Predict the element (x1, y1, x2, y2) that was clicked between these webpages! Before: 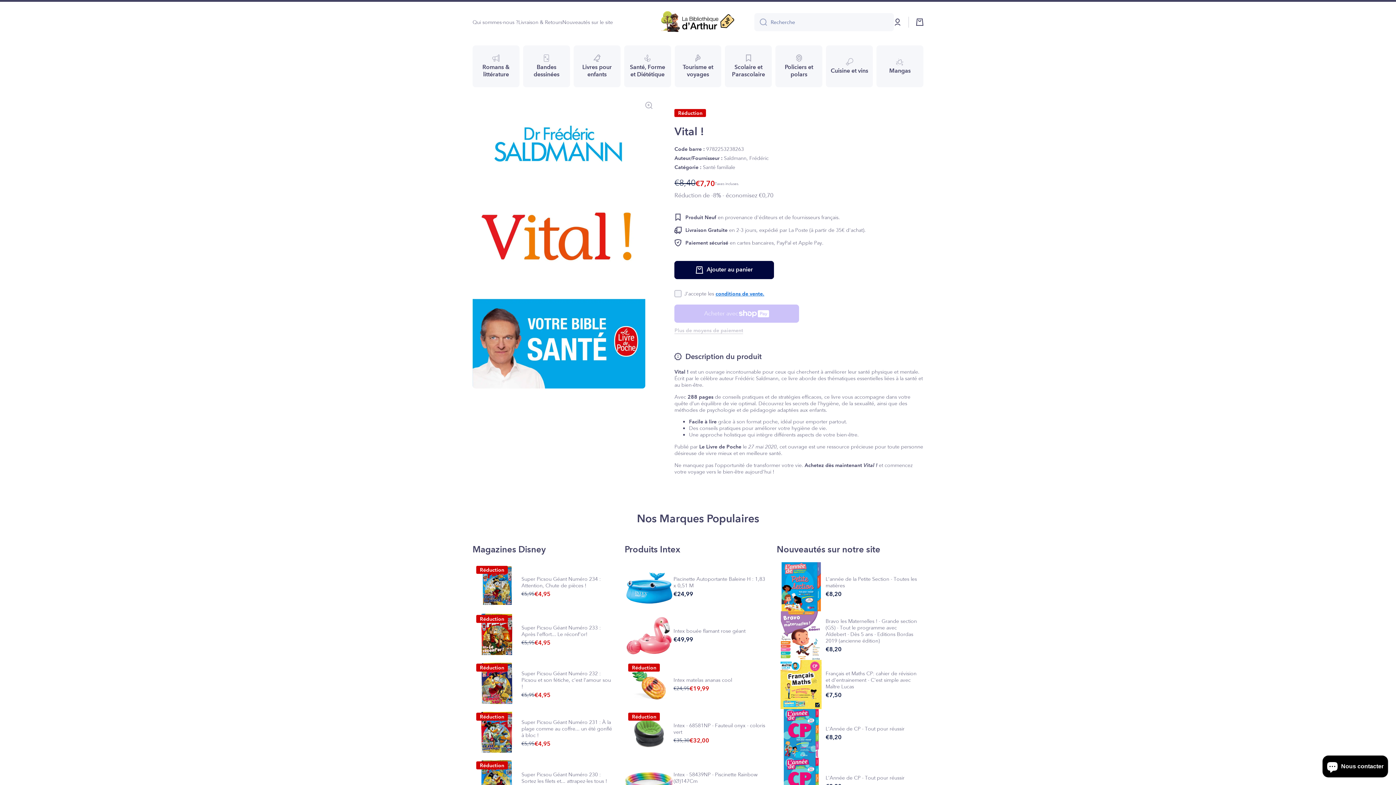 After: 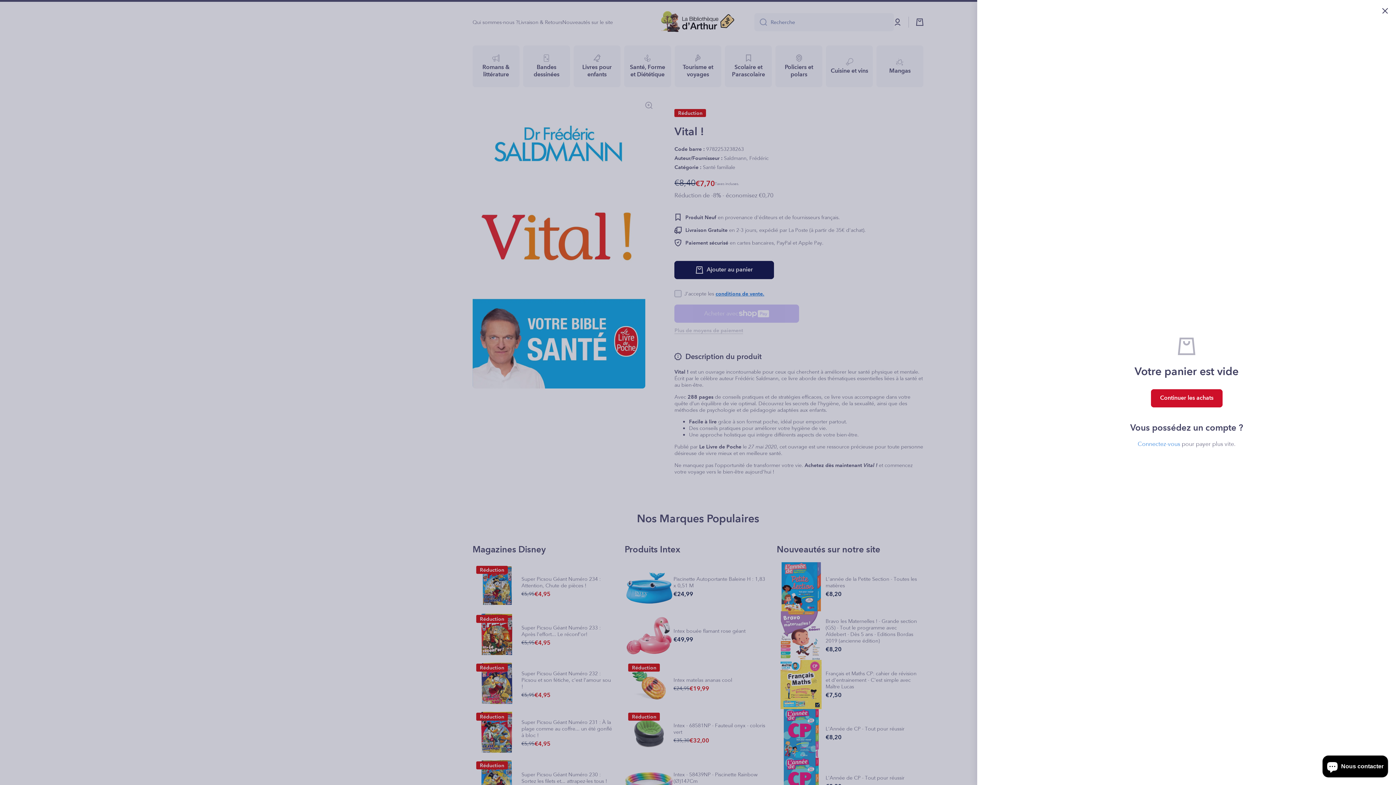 Action: label: Panier bbox: (916, 18, 923, 25)